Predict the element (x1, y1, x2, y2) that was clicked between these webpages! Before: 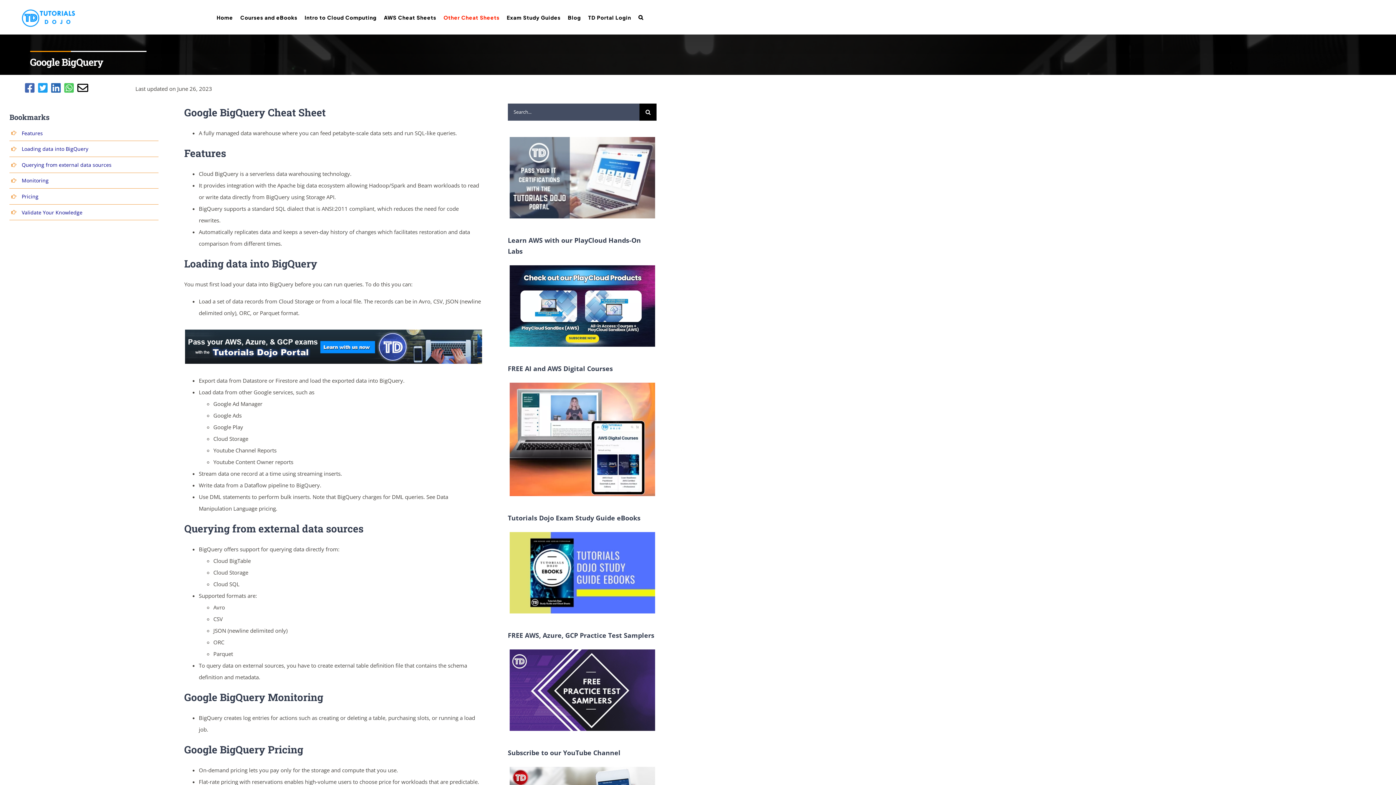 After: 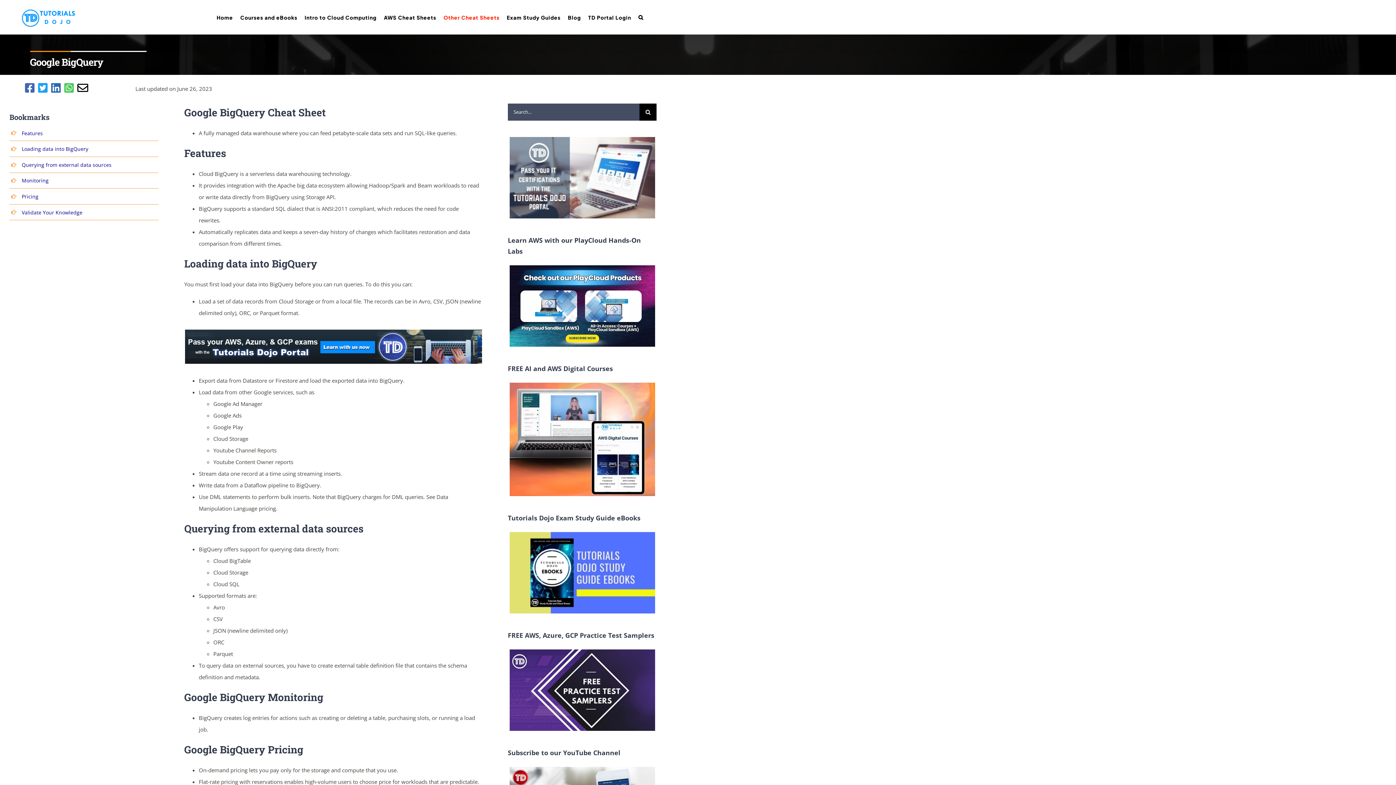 Action: bbox: (25, 80, 34, 95)